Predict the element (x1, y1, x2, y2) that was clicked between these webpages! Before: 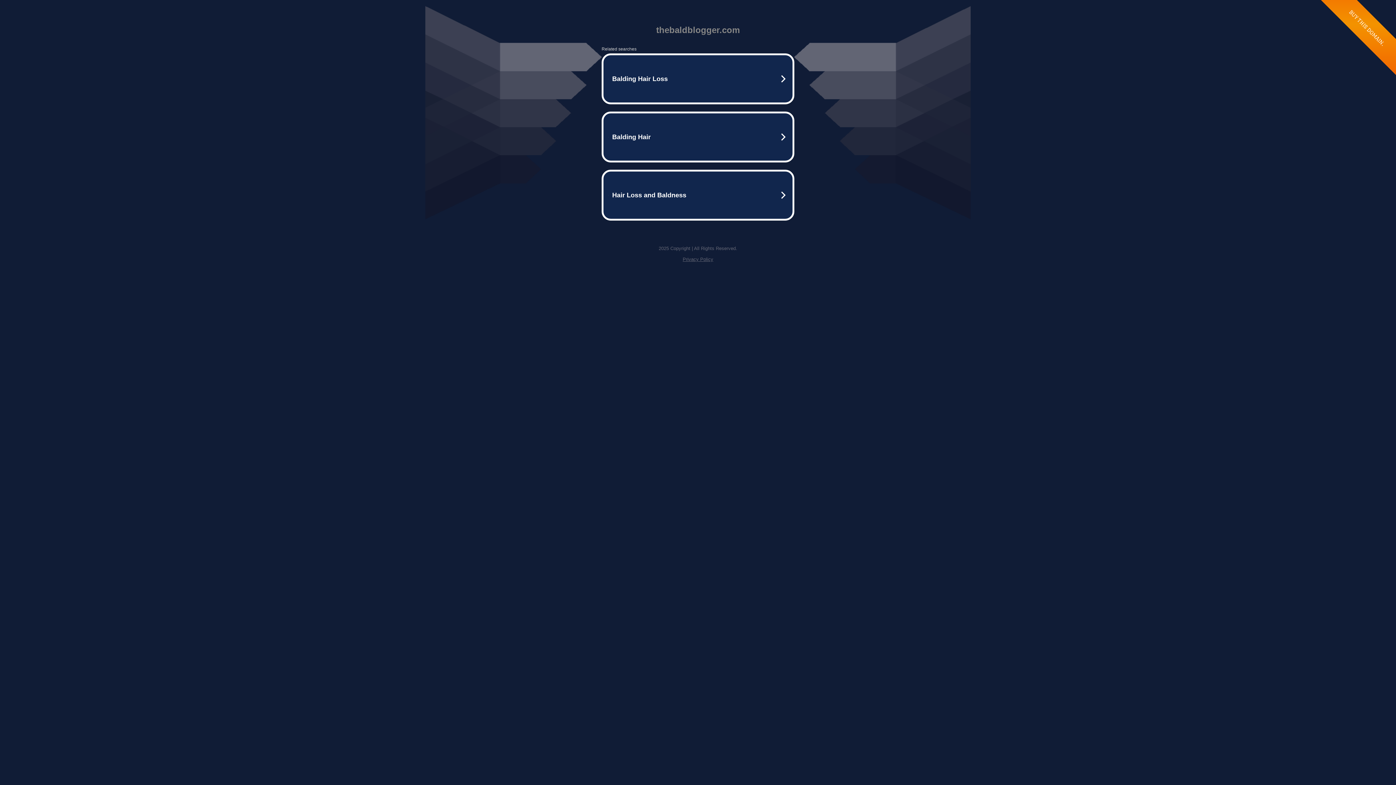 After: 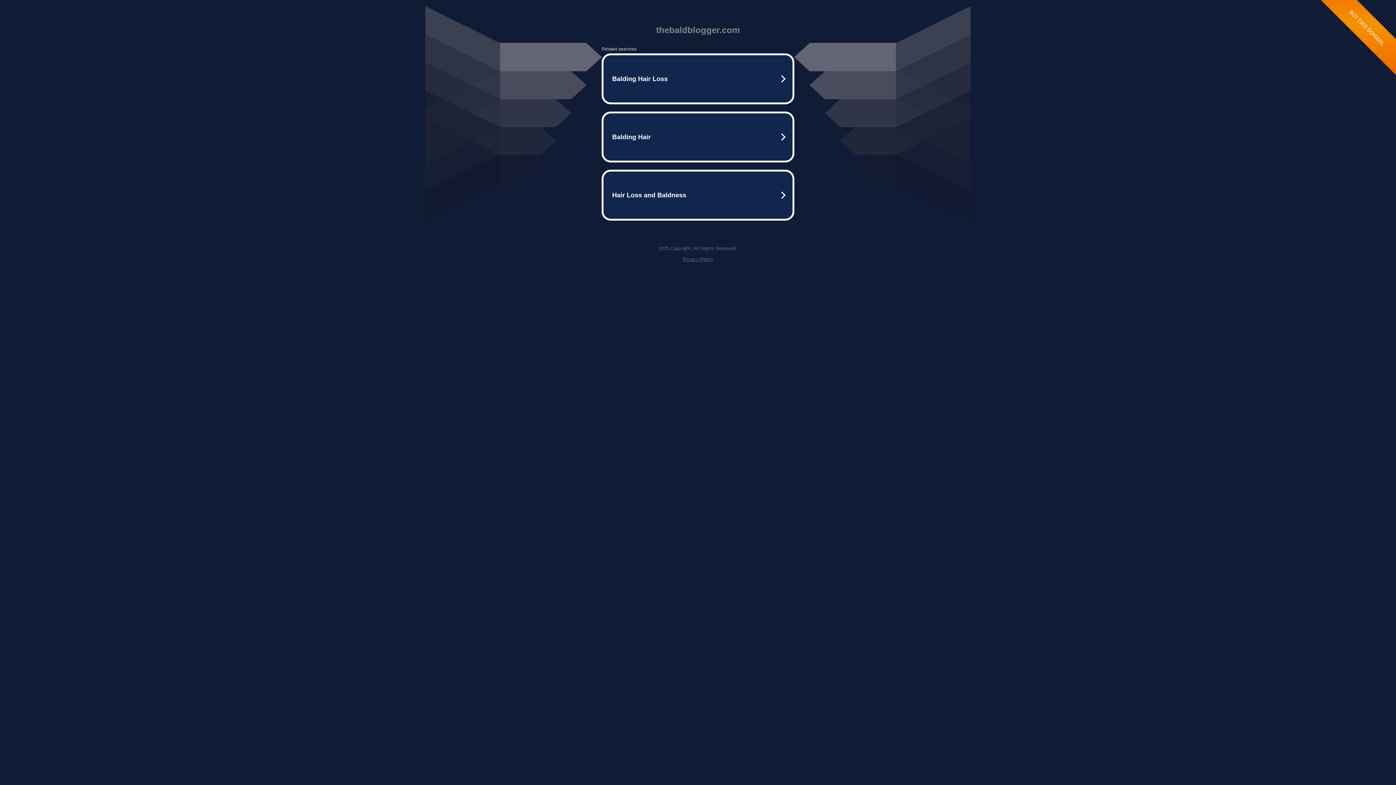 Action: label: Privacy Policy bbox: (682, 256, 713, 262)